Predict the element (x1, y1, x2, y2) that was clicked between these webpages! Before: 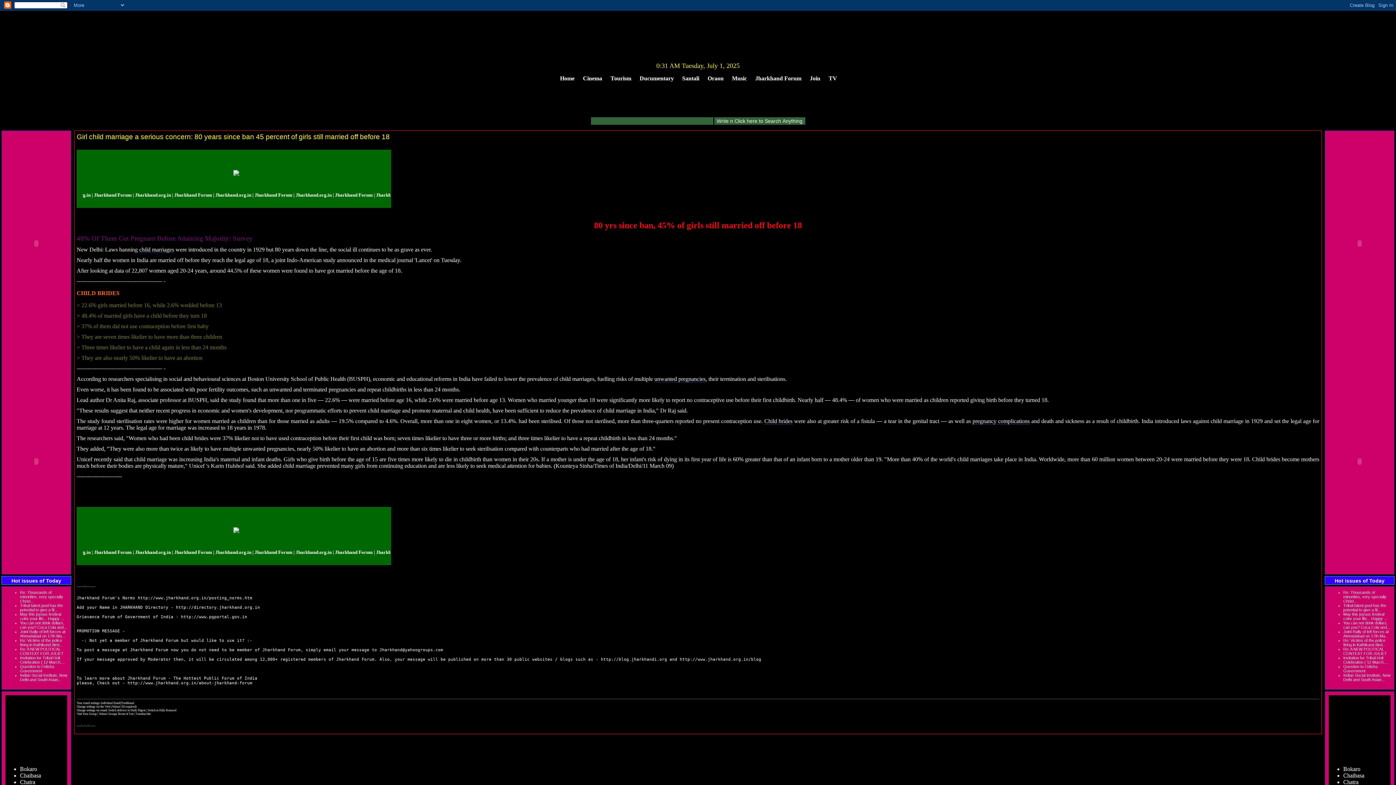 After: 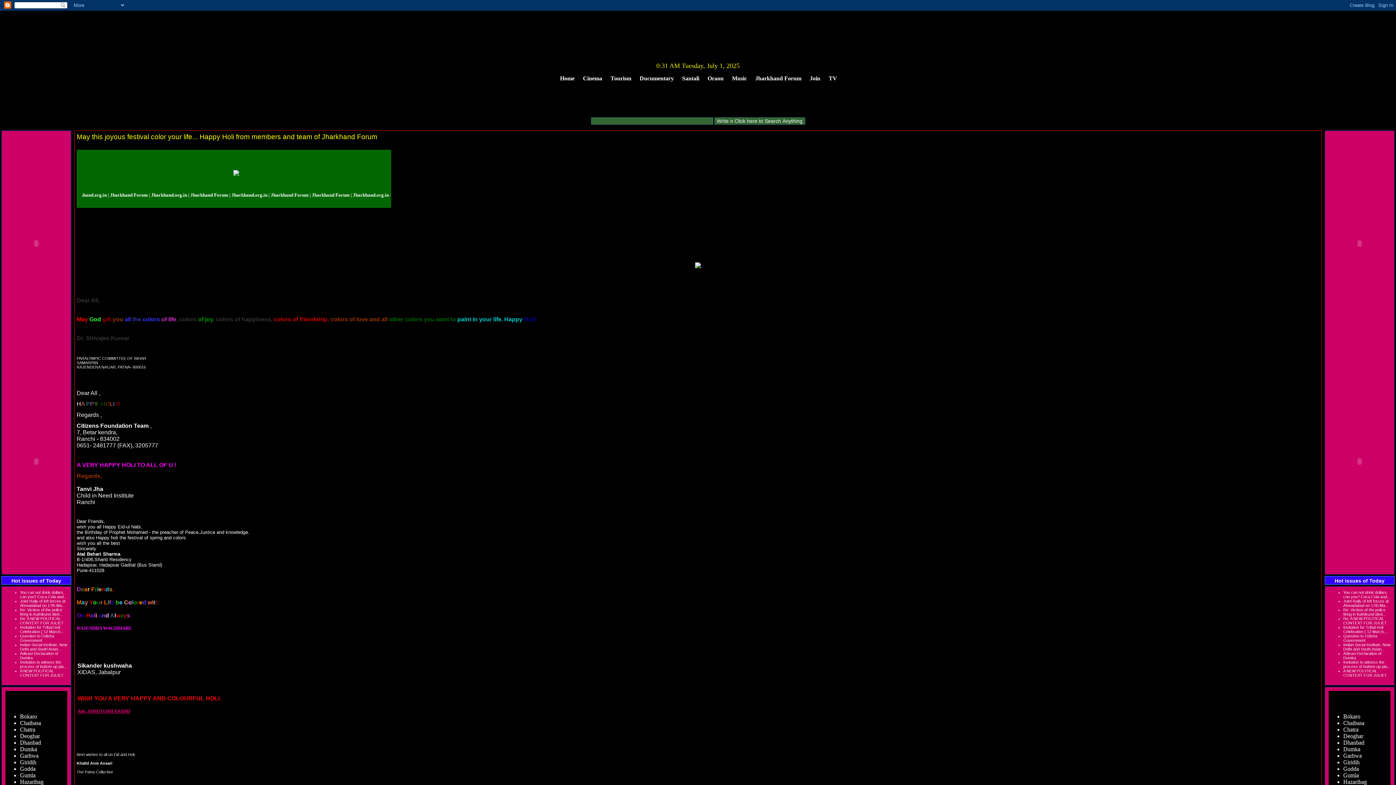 Action: bbox: (1343, 612, 1387, 621) label: May this joyous festival color your life... Happy ...